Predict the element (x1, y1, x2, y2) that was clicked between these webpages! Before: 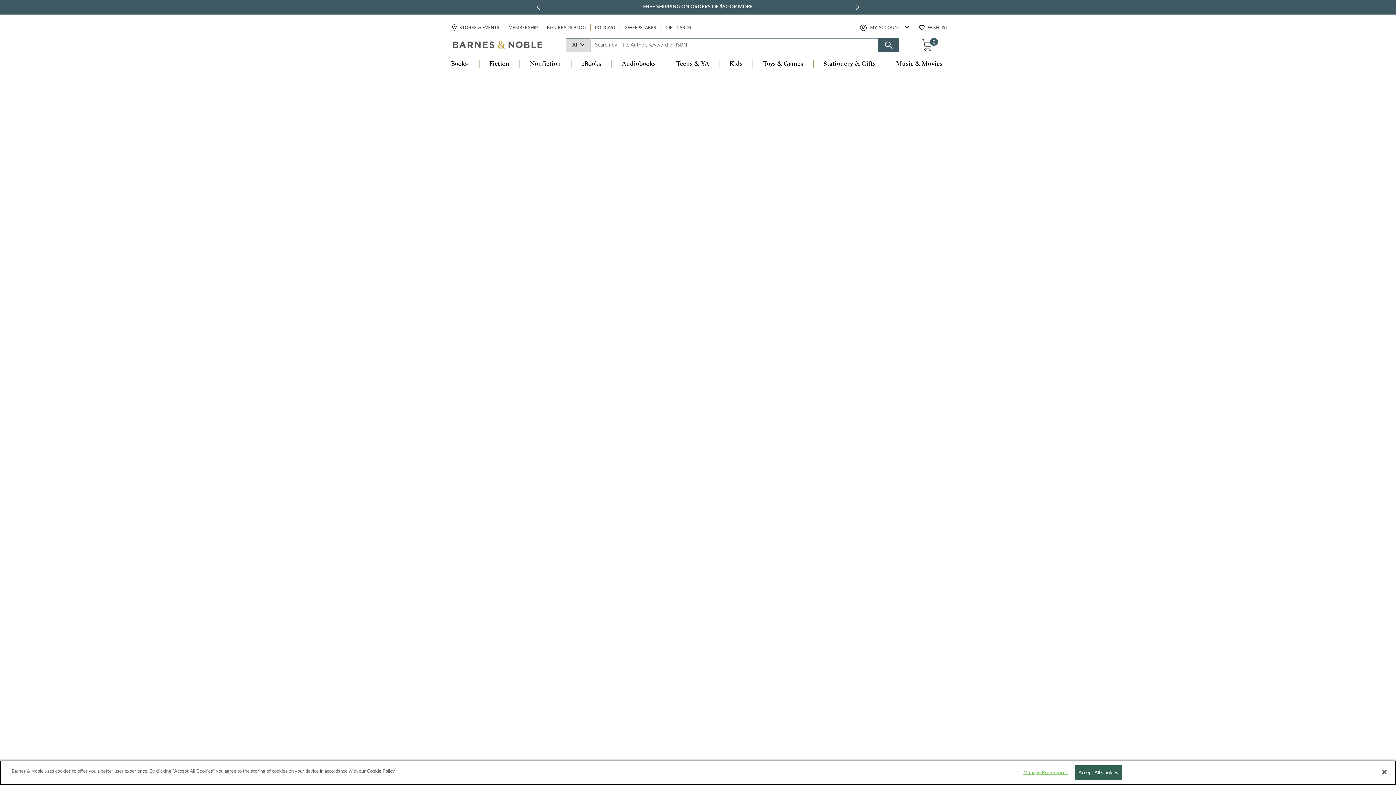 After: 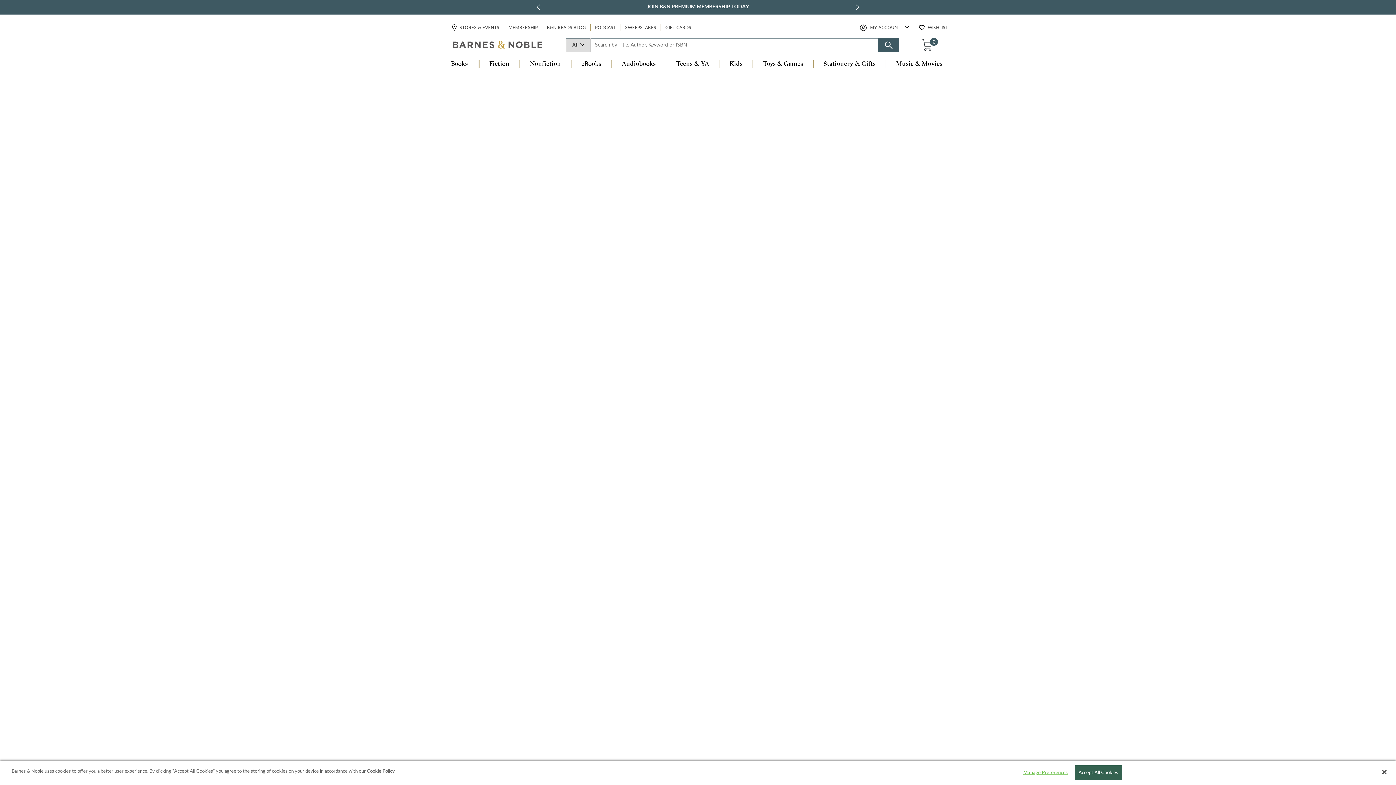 Action: label: previous slide / item bbox: (535, 2, 542, 12)